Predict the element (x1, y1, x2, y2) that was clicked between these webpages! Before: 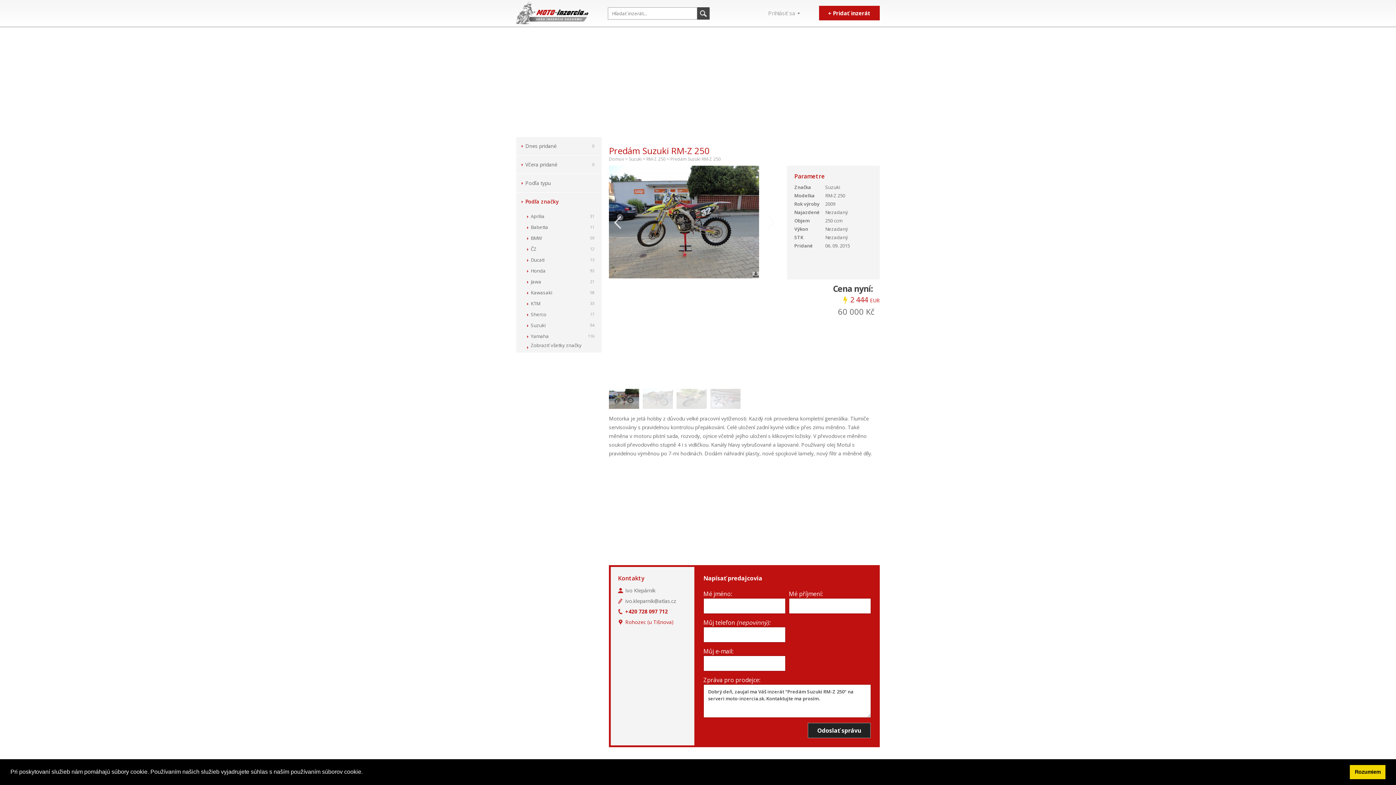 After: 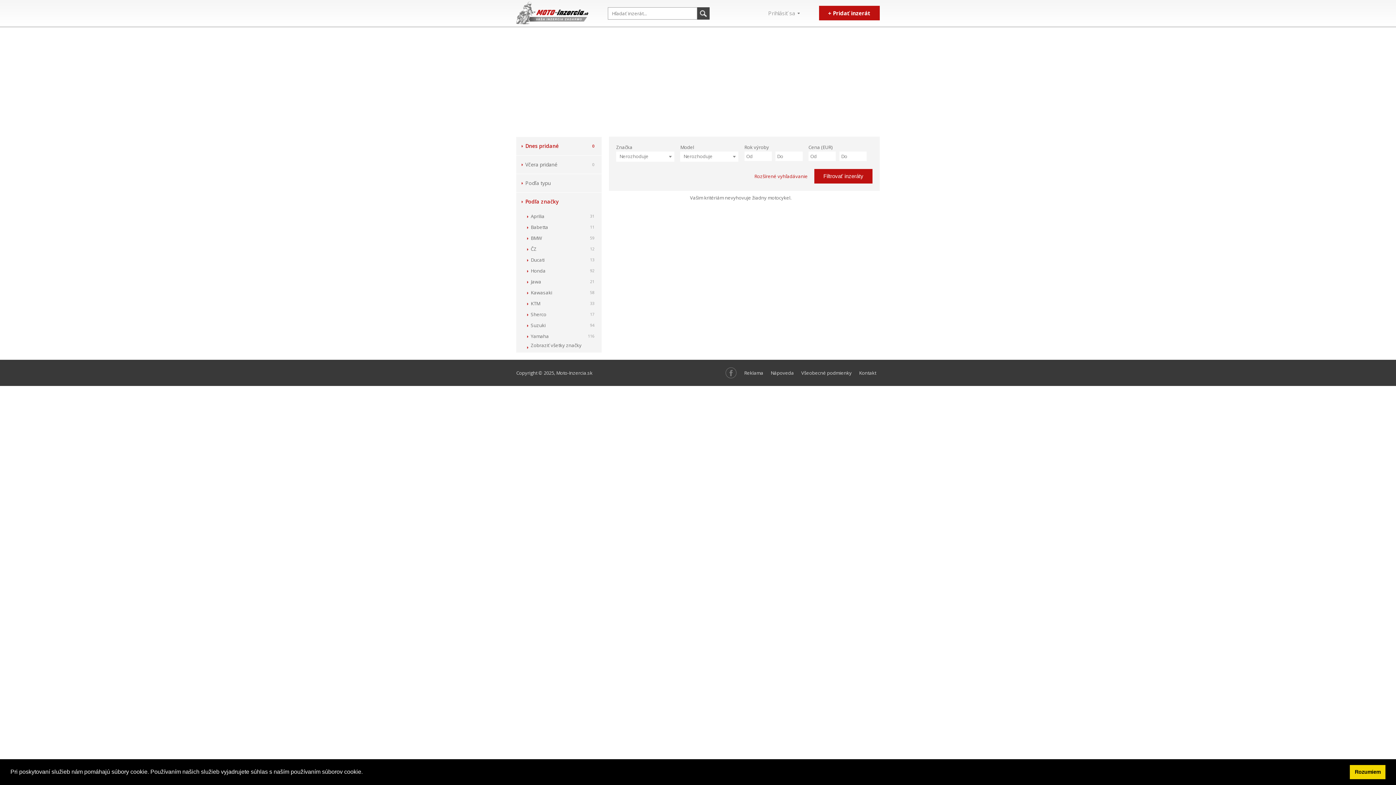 Action: label: Dnes pridané
0 bbox: (516, 137, 601, 155)